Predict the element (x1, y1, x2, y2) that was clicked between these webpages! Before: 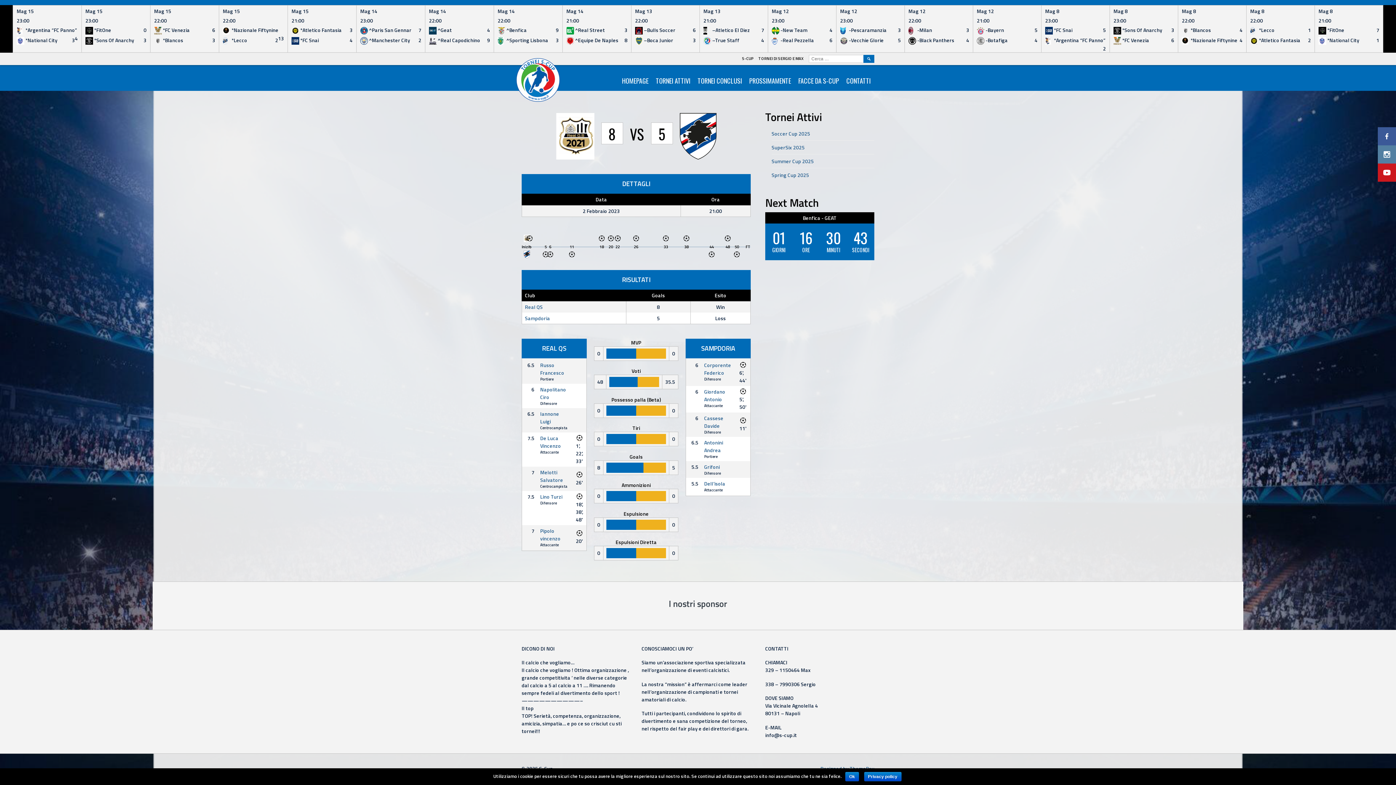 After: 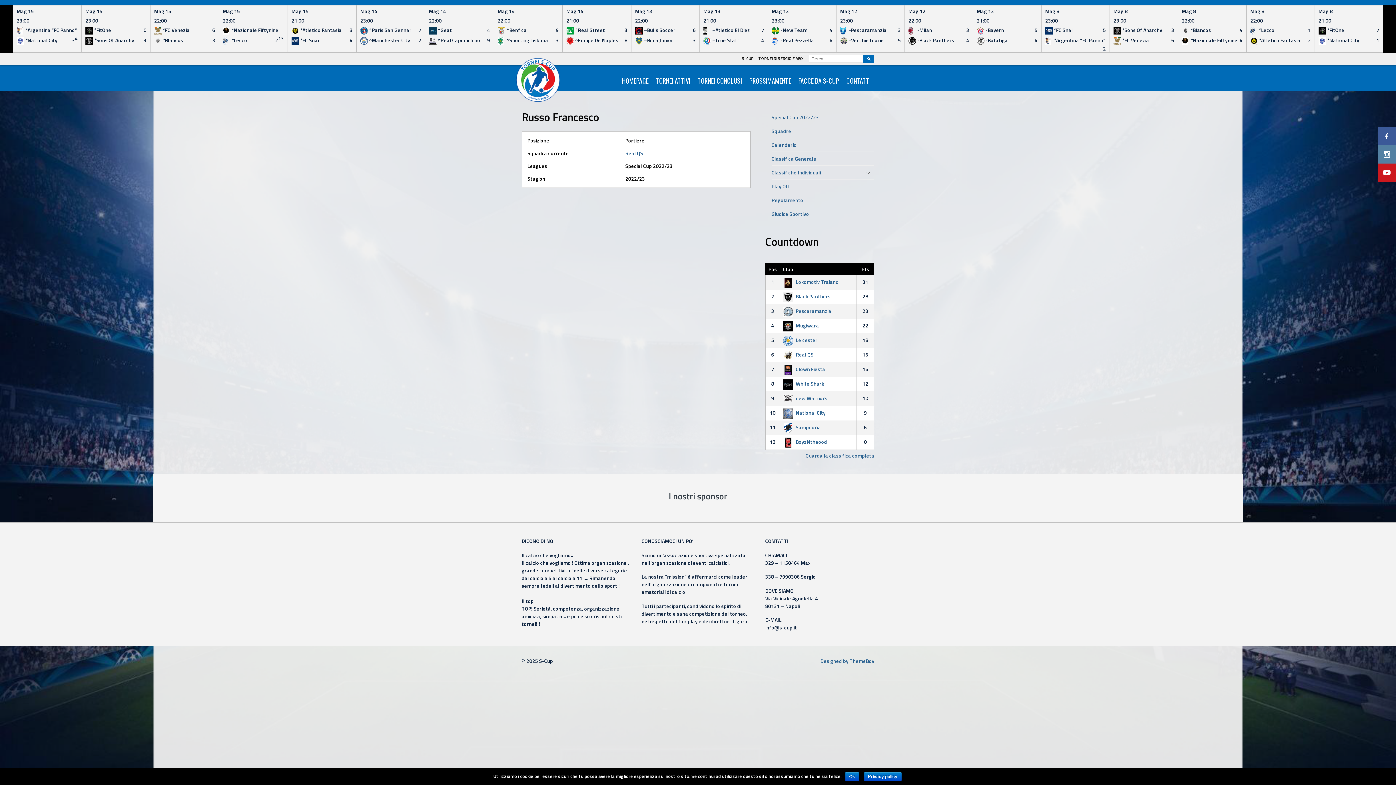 Action: label: Russo Francesco bbox: (540, 361, 564, 376)